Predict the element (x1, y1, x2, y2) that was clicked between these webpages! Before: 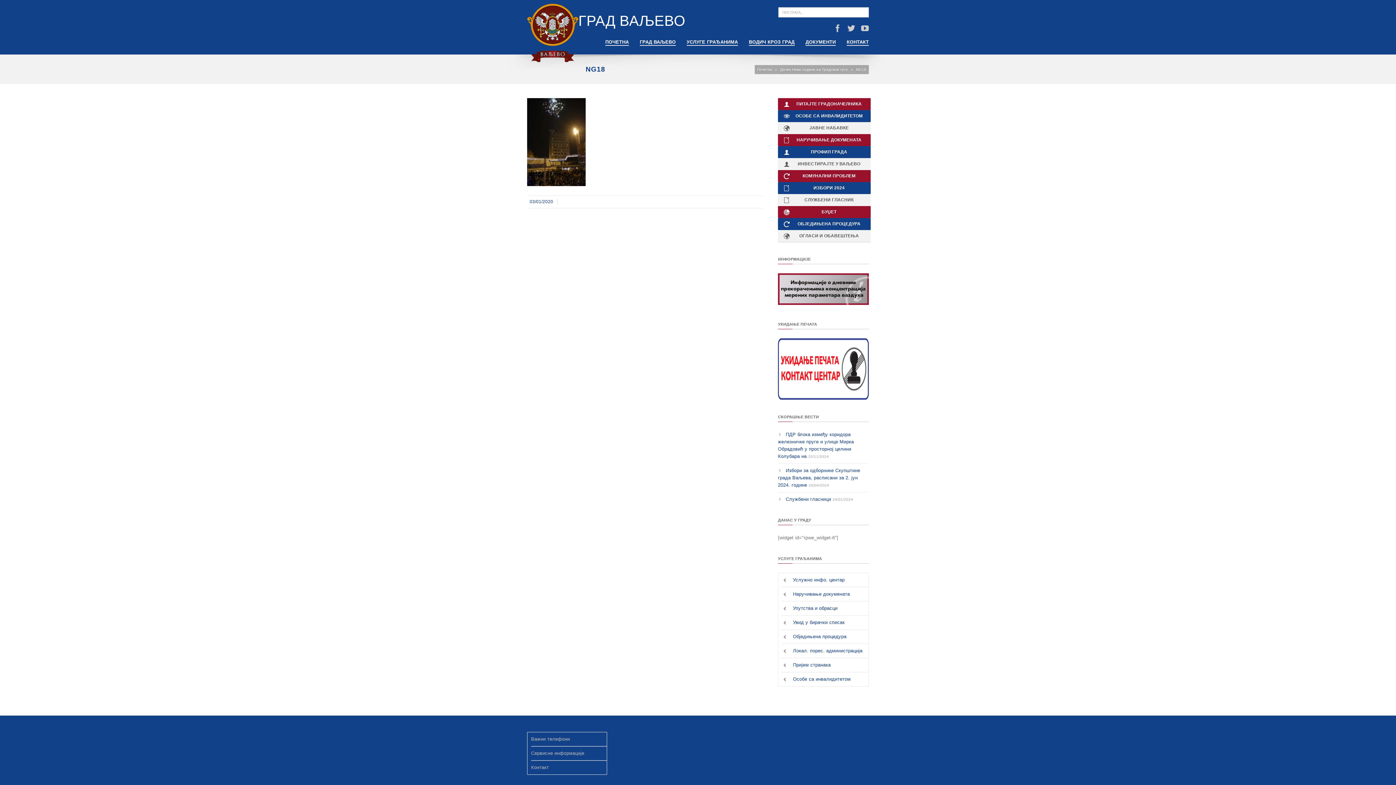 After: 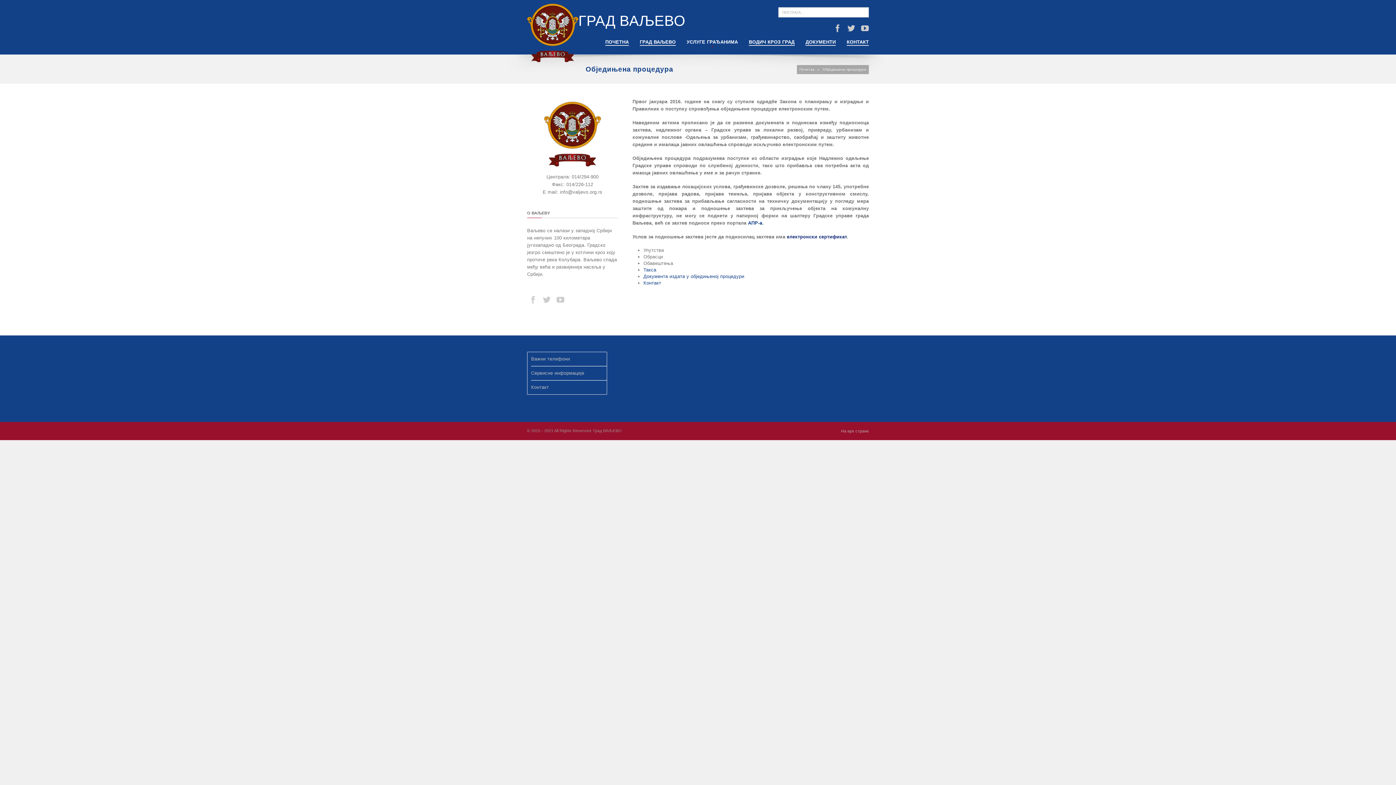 Action: bbox: (782, 630, 868, 643) label: Обједињена процедура